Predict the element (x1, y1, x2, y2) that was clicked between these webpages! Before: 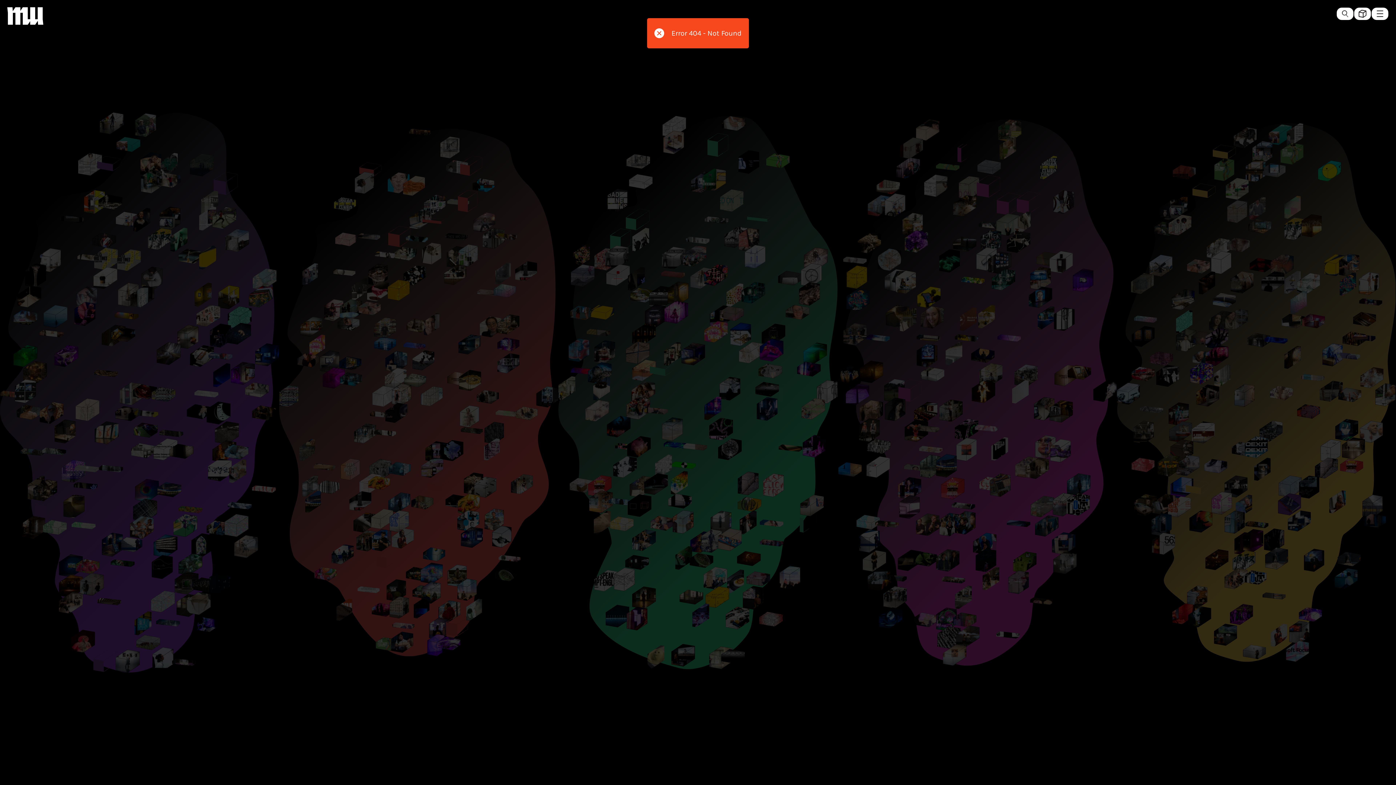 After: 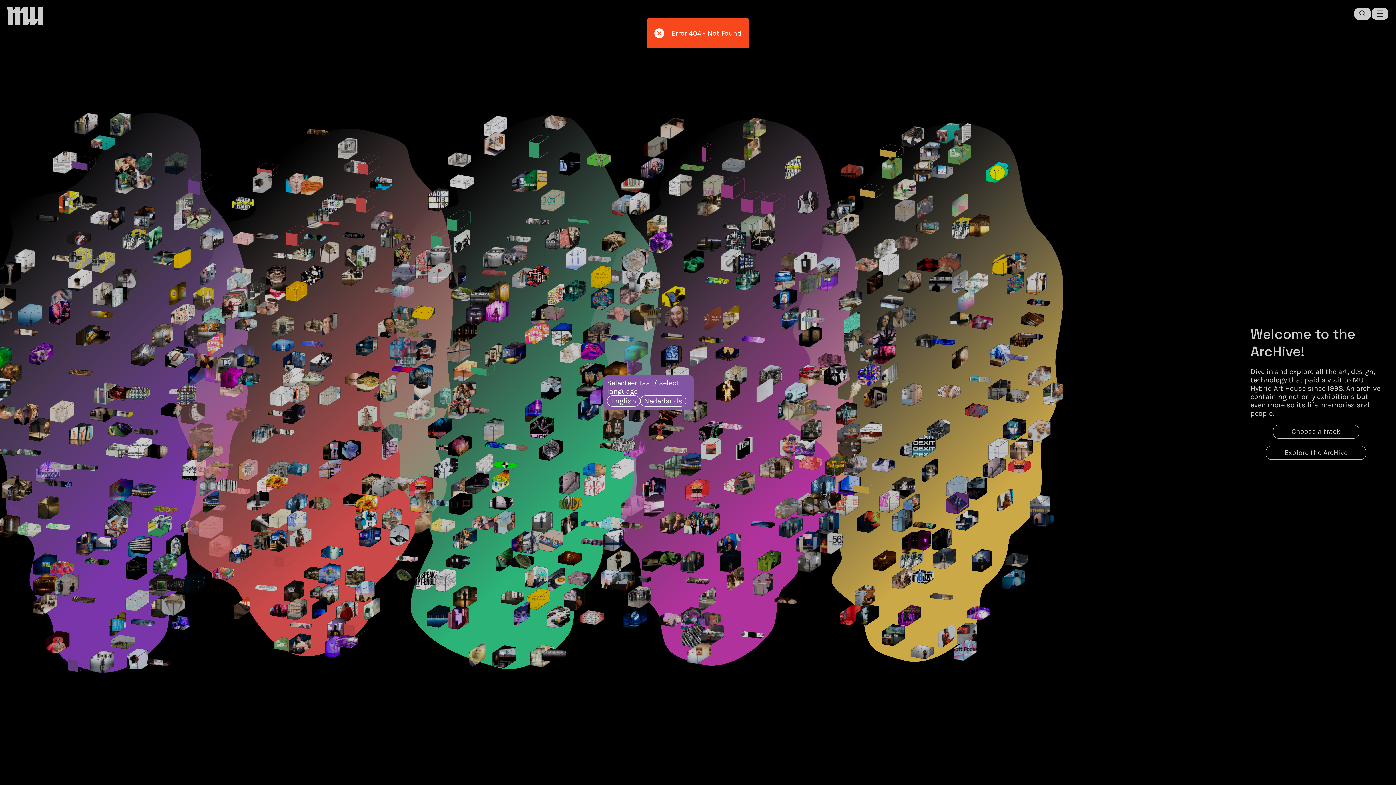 Action: bbox: (7, 7, 43, 26)